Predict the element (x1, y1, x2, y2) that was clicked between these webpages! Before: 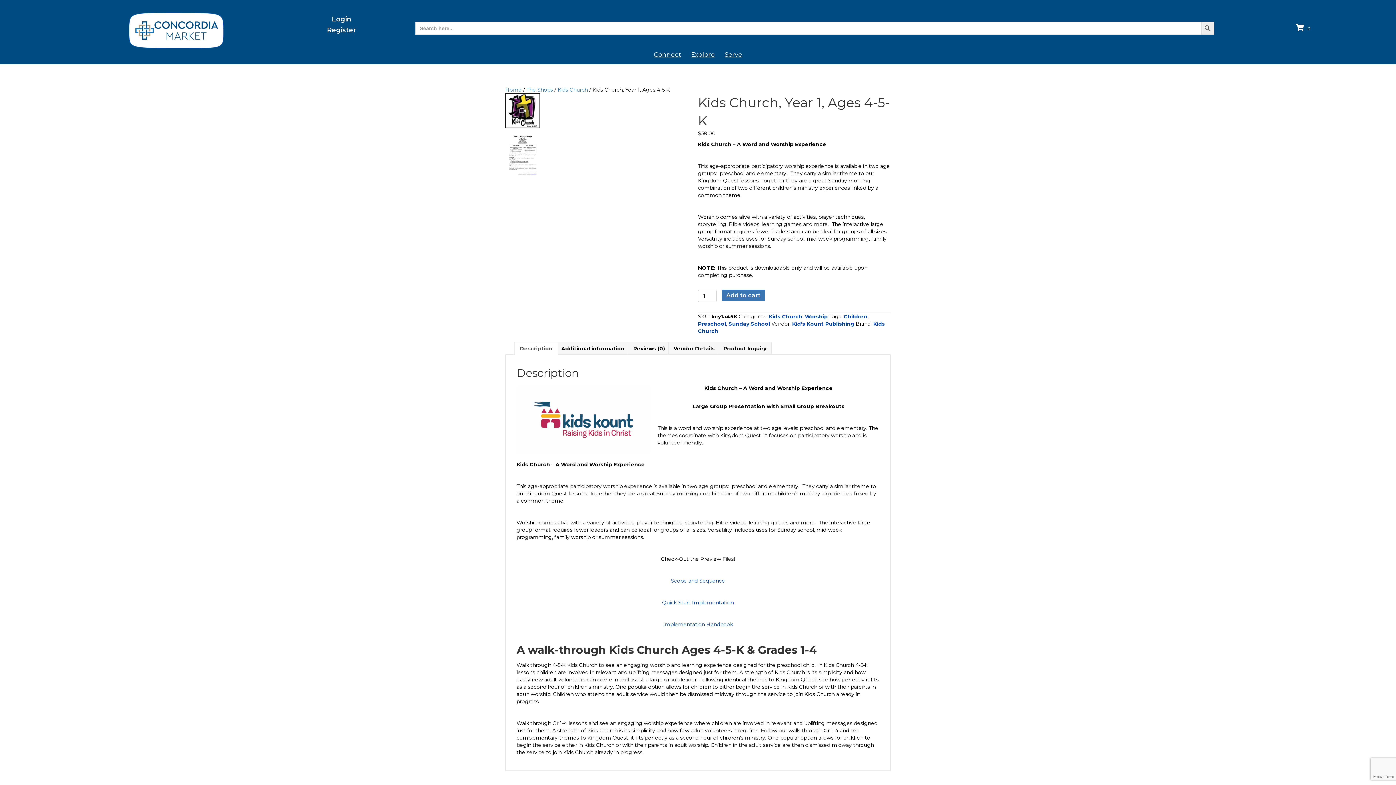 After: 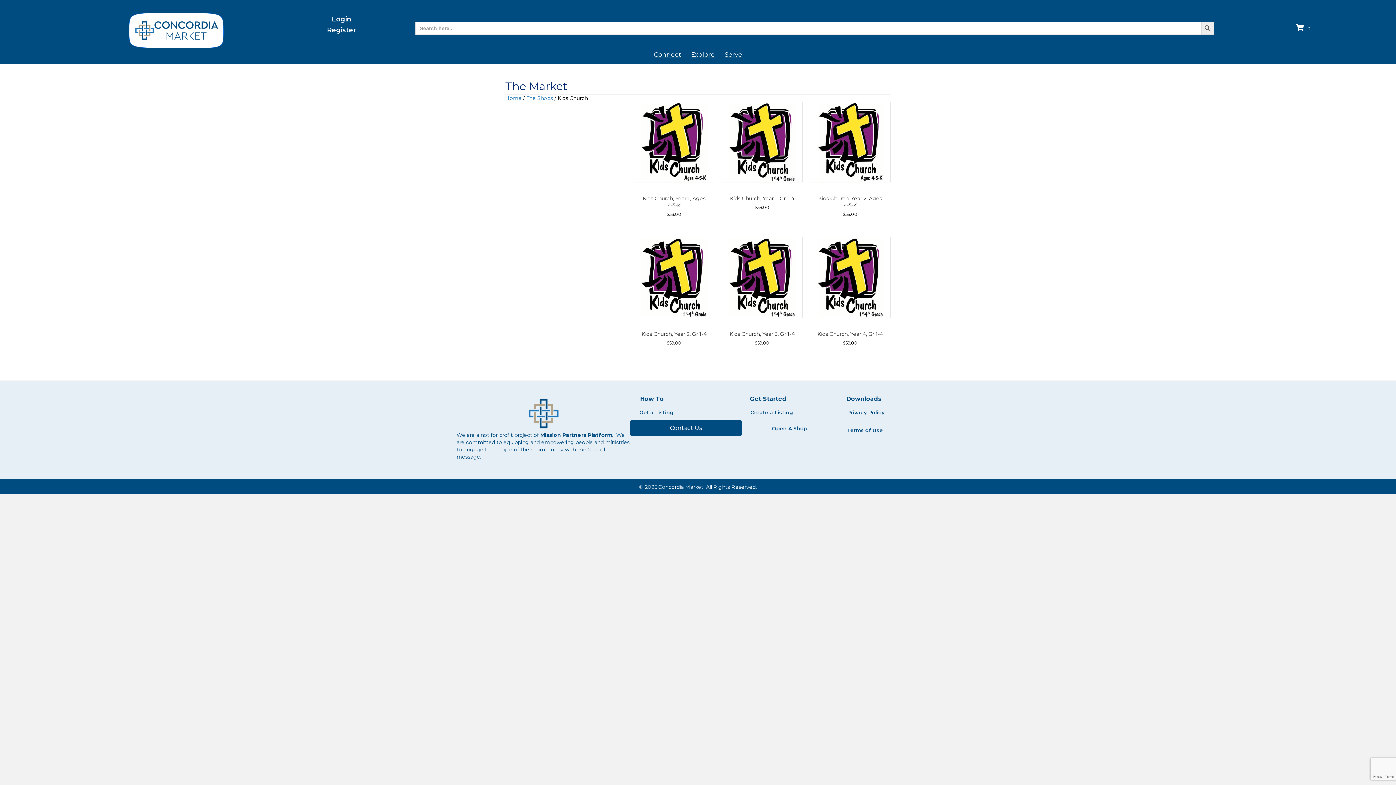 Action: label: Kids Church bbox: (769, 313, 802, 320)